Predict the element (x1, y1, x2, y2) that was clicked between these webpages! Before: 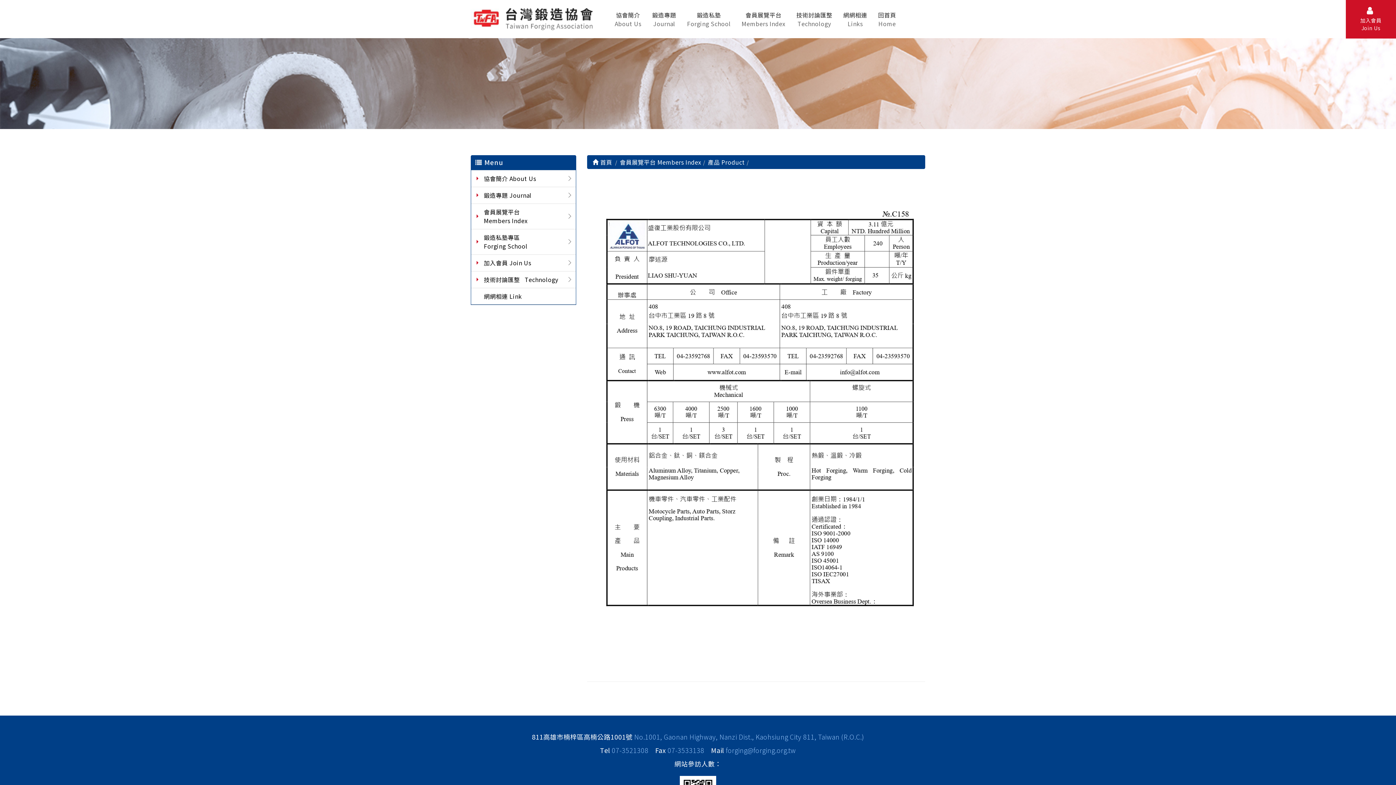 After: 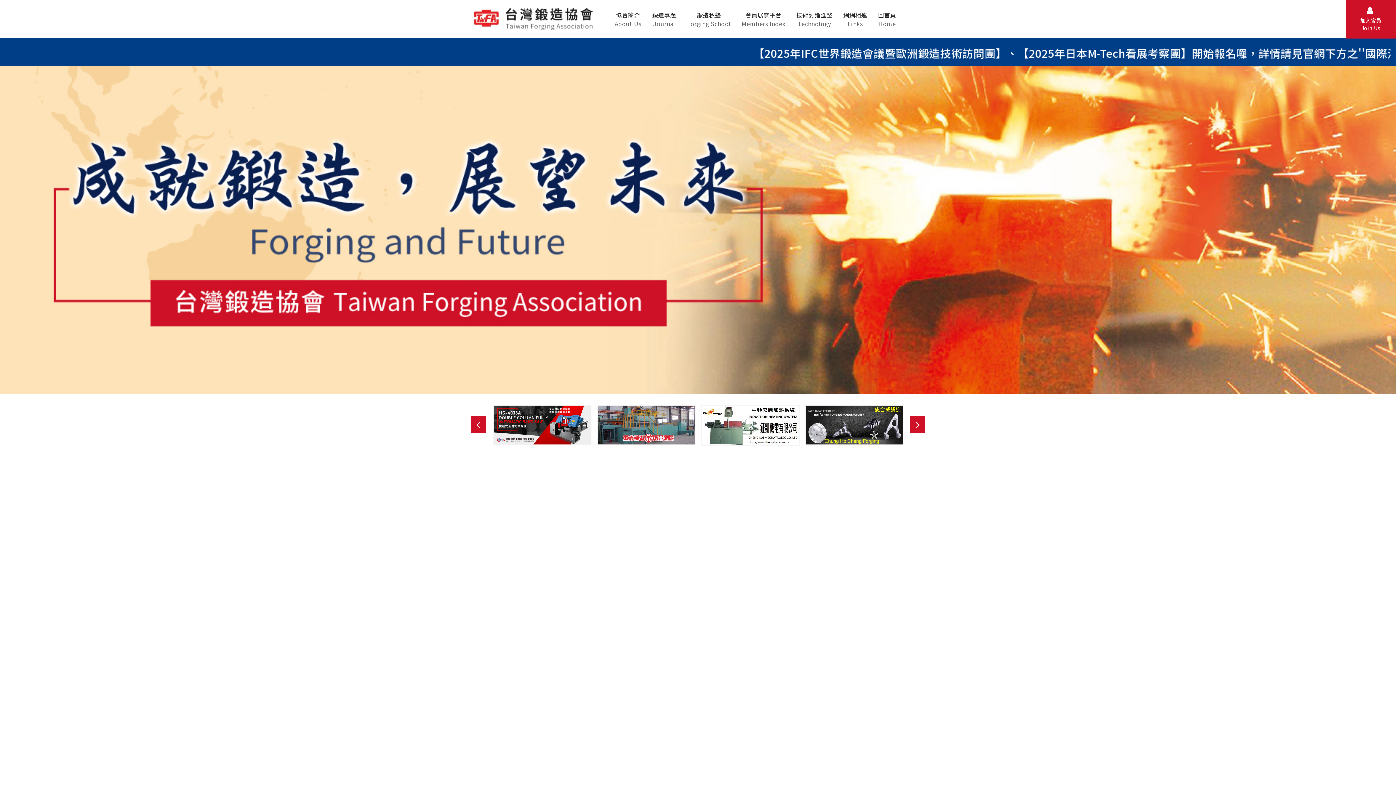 Action: bbox: (872, 0, 901, 38) label: 回首頁
Home